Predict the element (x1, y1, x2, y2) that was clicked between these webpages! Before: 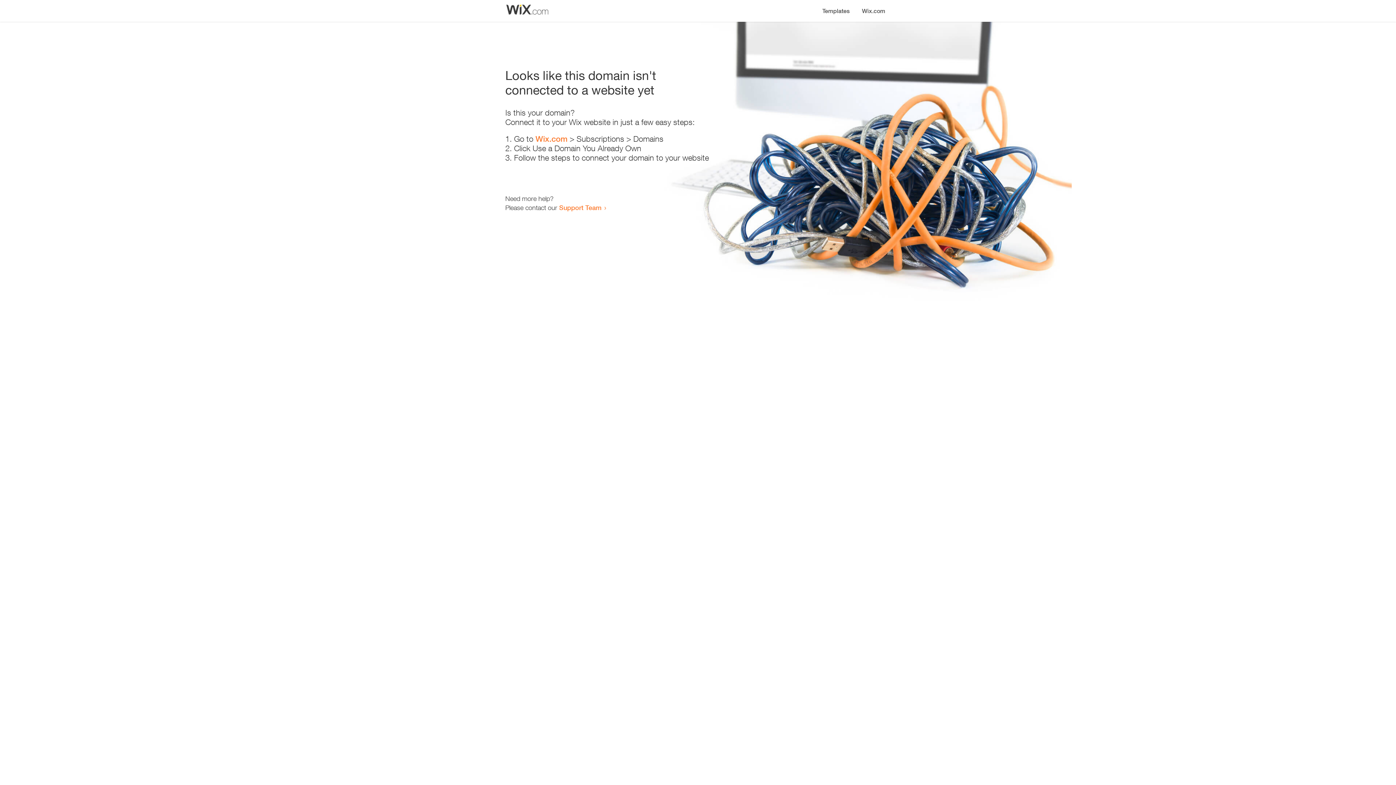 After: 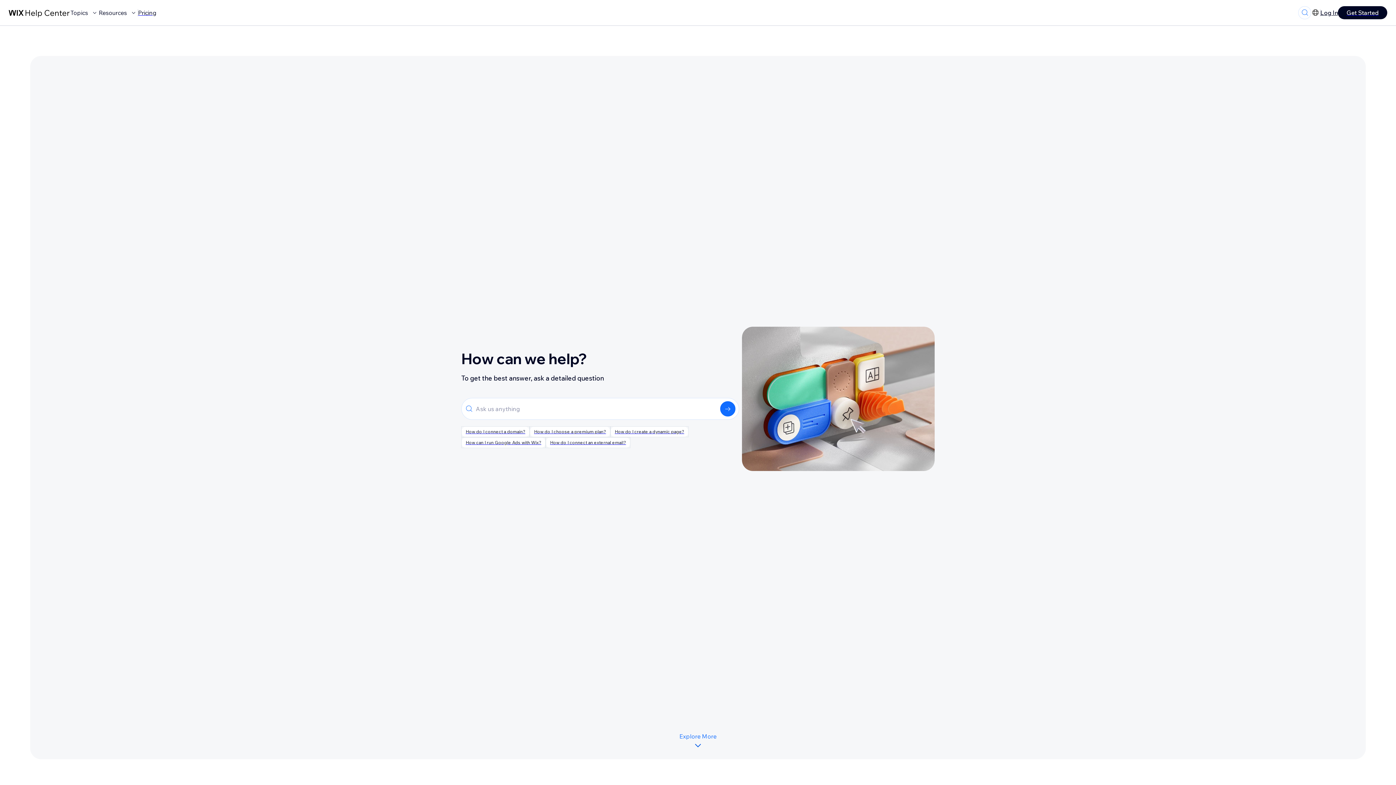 Action: label: Support Team bbox: (559, 203, 601, 211)